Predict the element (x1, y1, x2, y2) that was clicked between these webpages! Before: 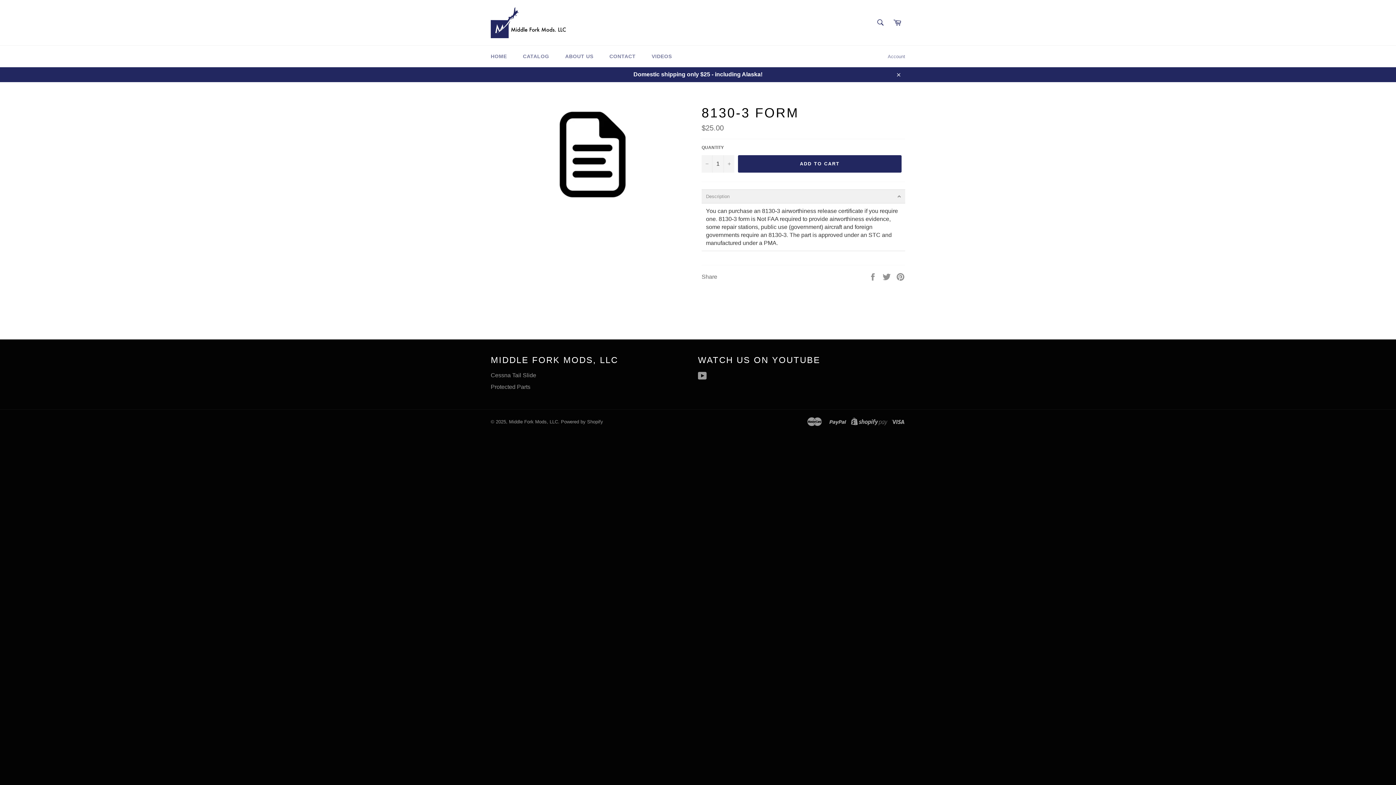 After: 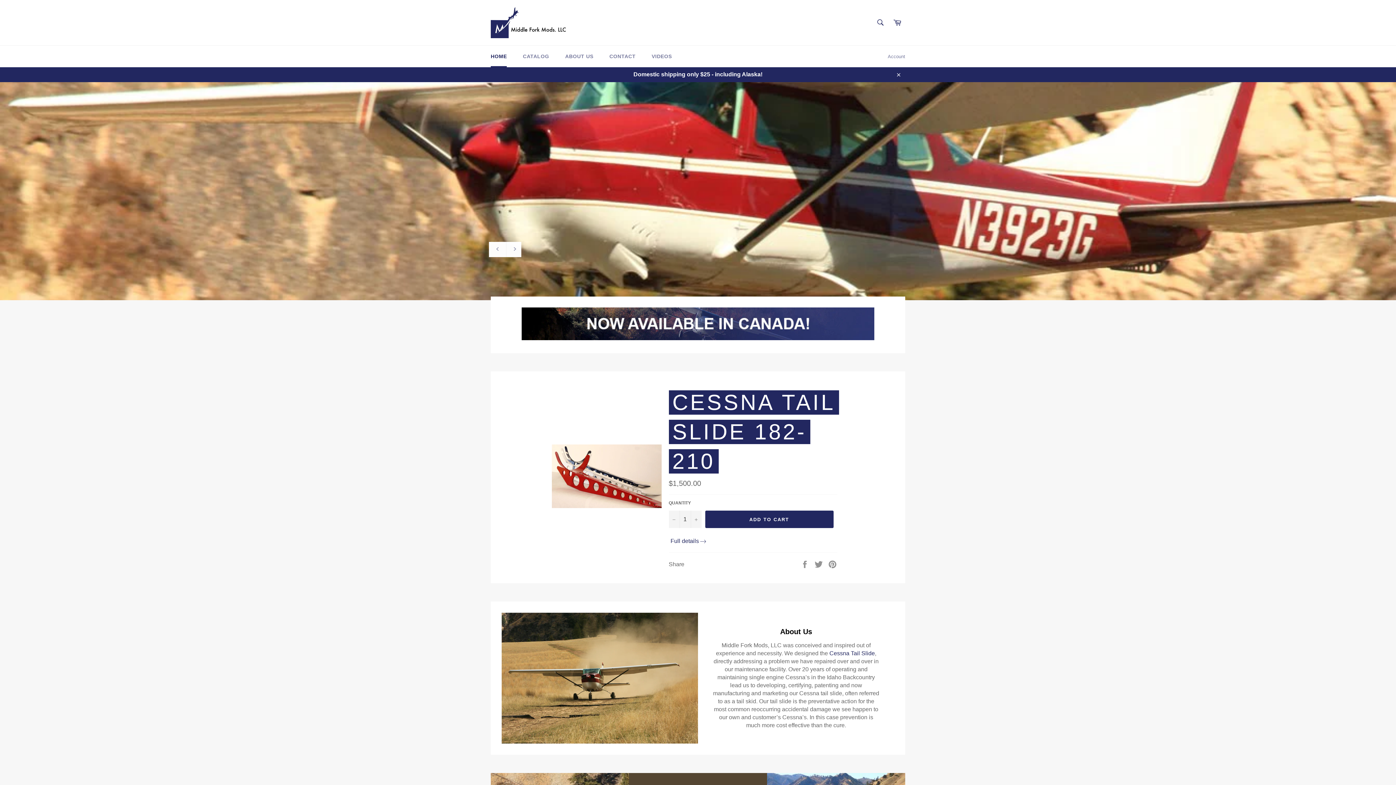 Action: label: Middle Fork Mods, LLC bbox: (509, 419, 558, 424)